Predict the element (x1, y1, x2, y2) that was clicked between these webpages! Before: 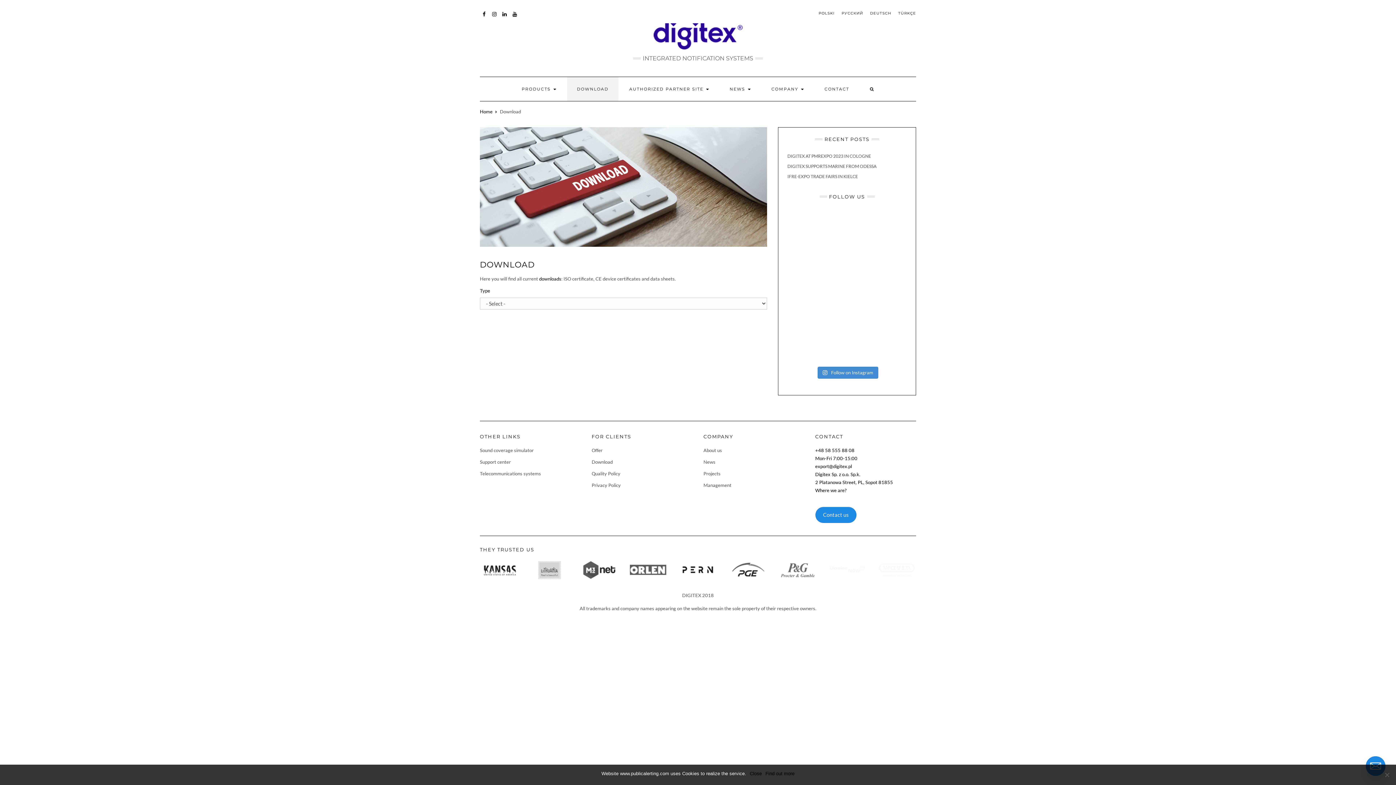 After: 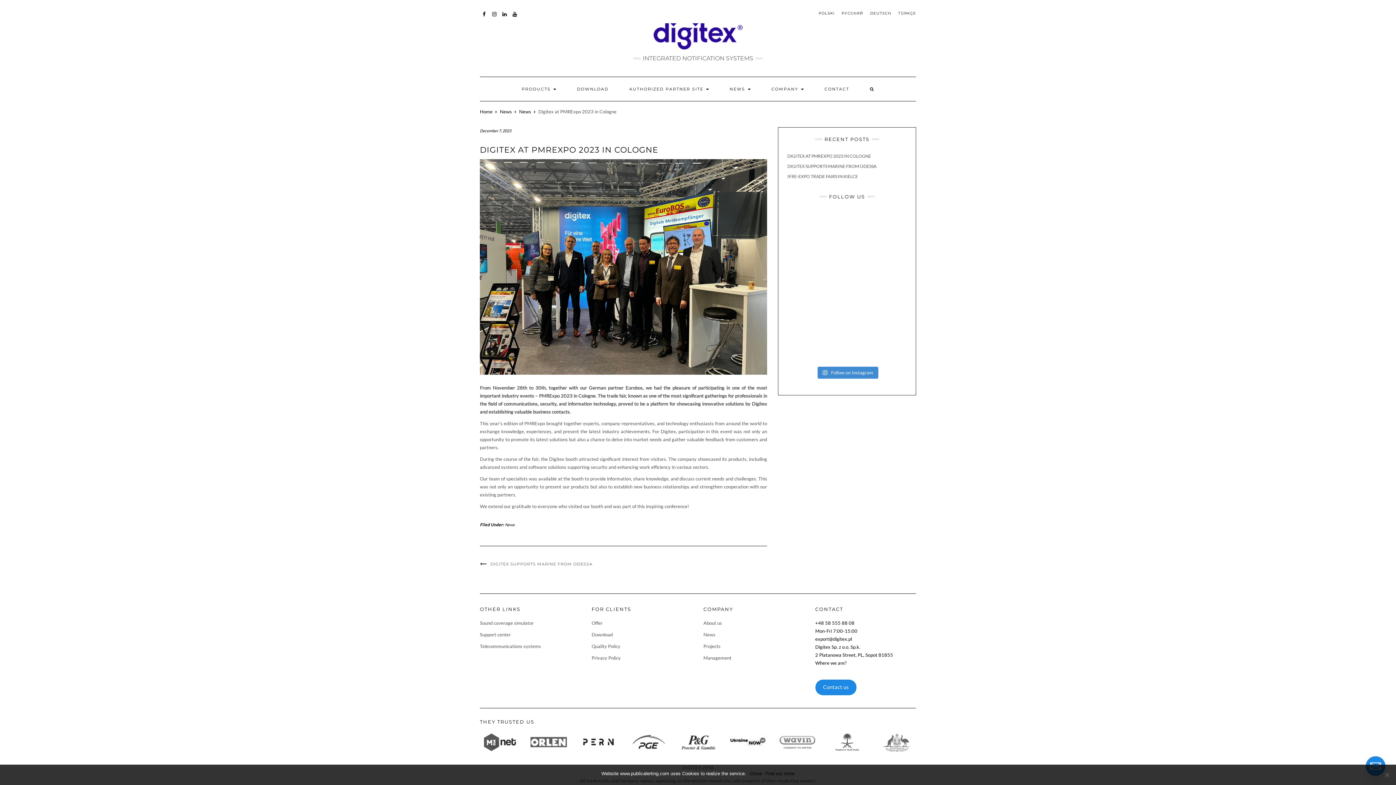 Action: bbox: (787, 153, 871, 158) label: DIGITEX AT PMREXPO 2023 IN COLOGNE